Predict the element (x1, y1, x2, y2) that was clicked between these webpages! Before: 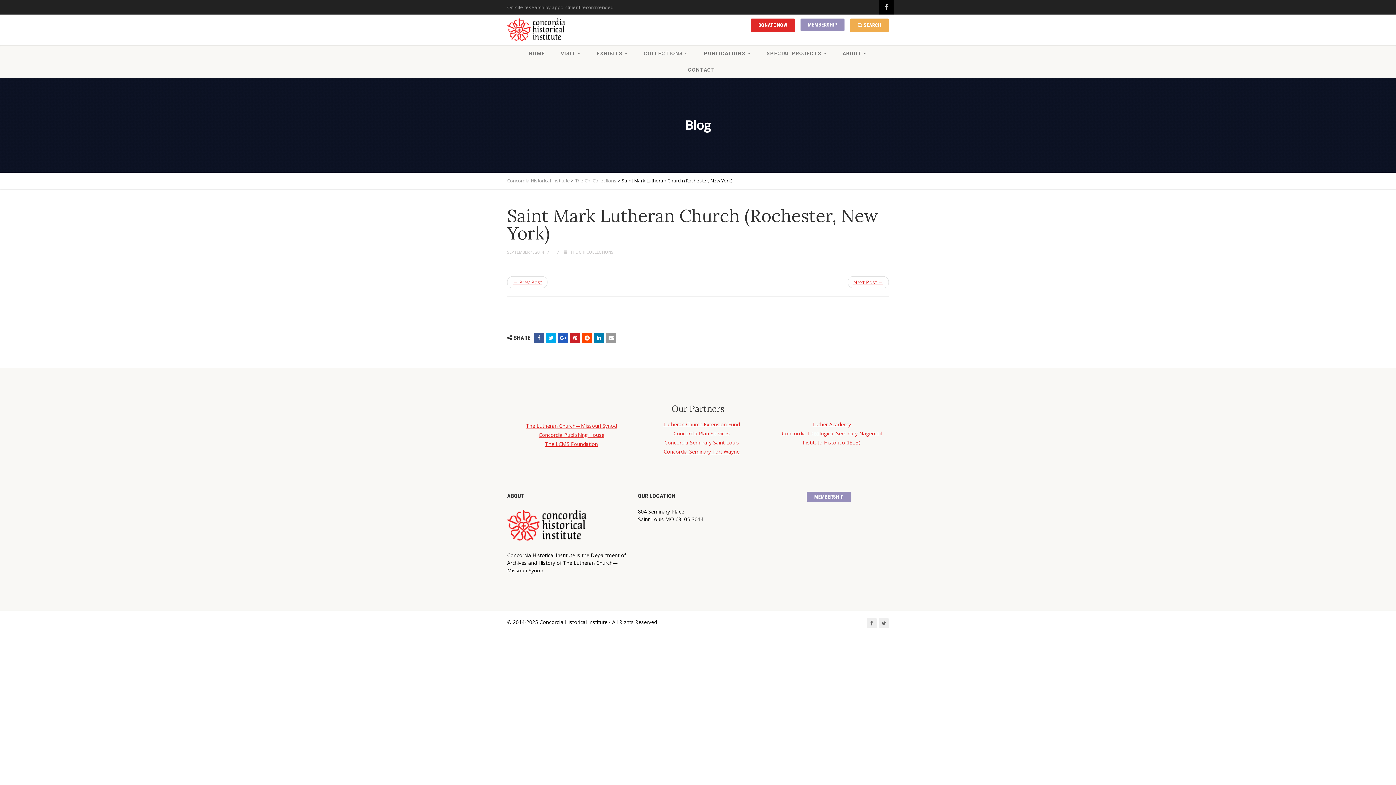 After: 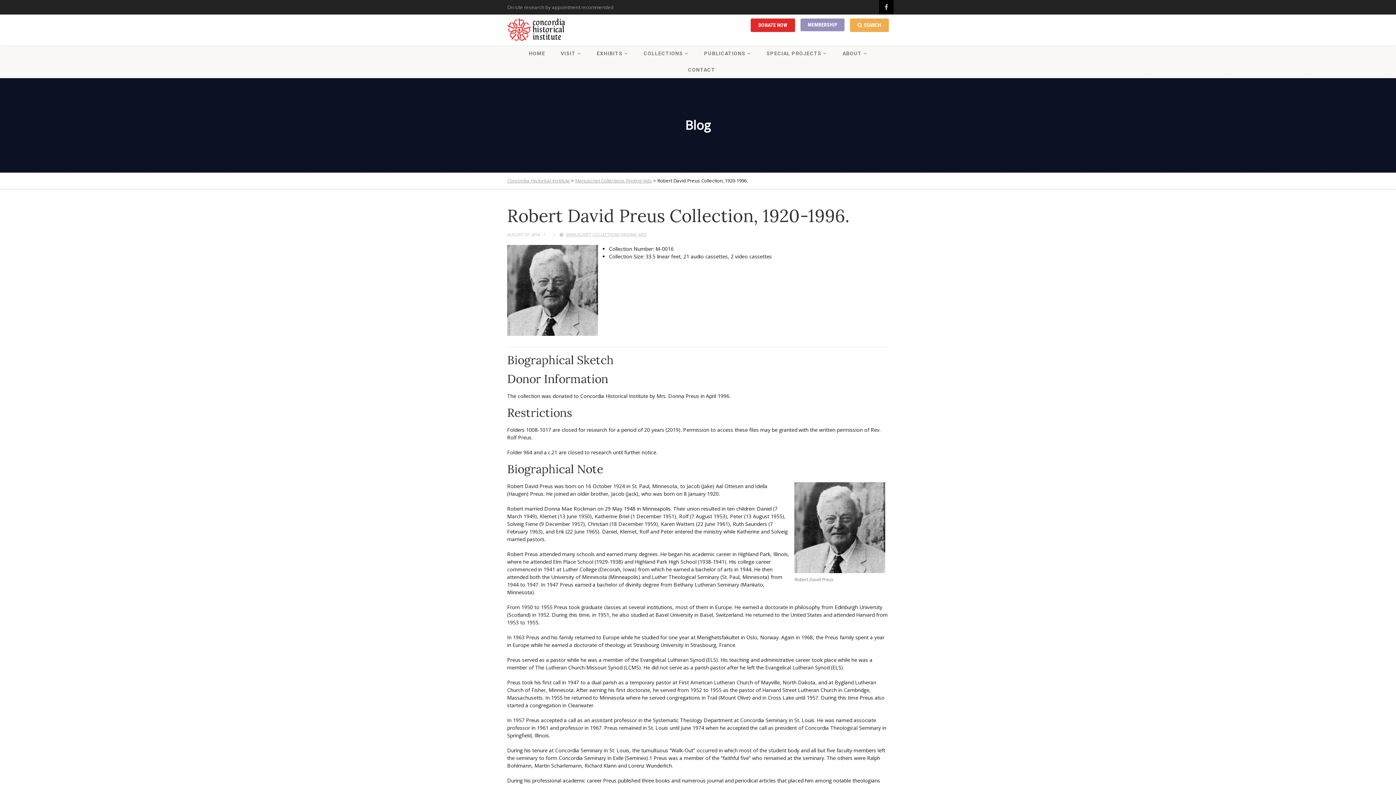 Action: label: ← Prev Post bbox: (507, 276, 547, 288)